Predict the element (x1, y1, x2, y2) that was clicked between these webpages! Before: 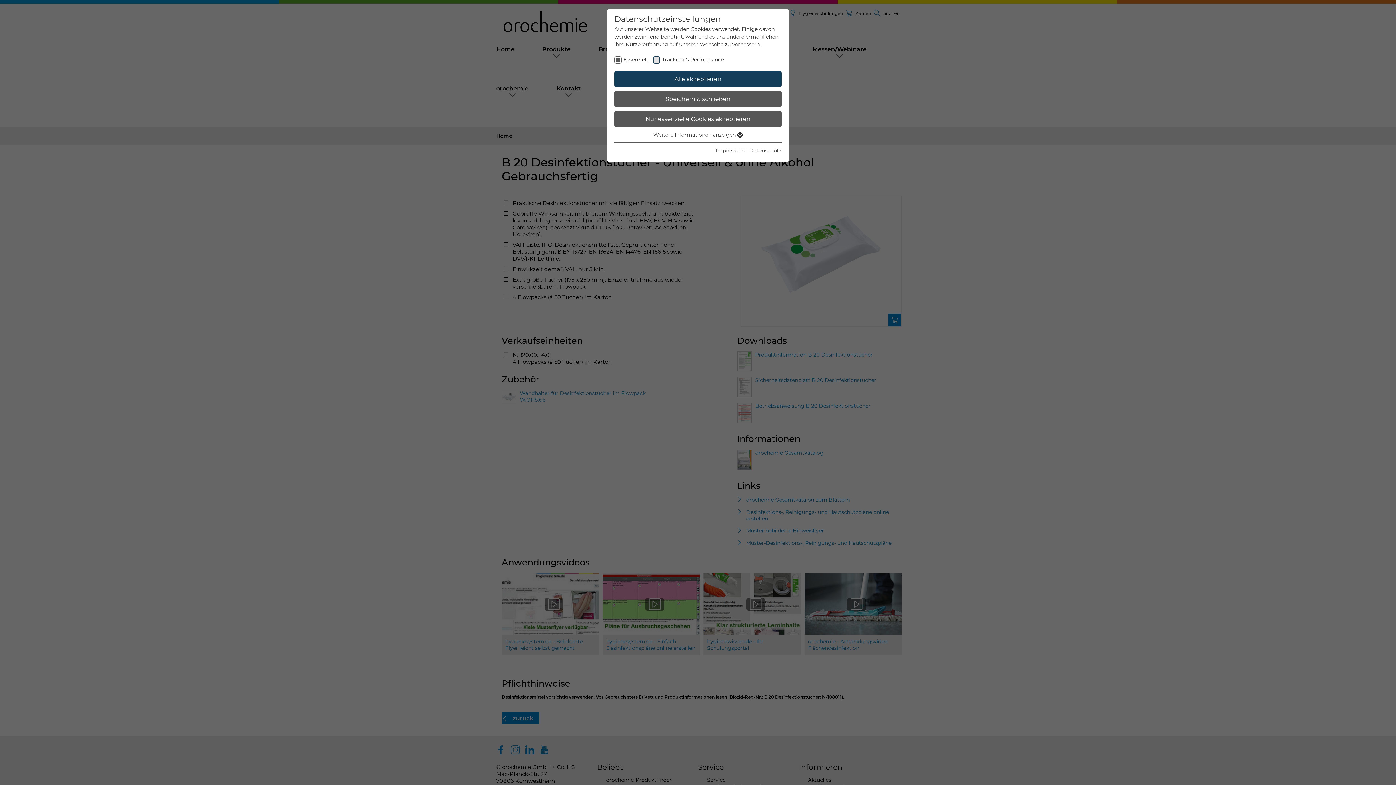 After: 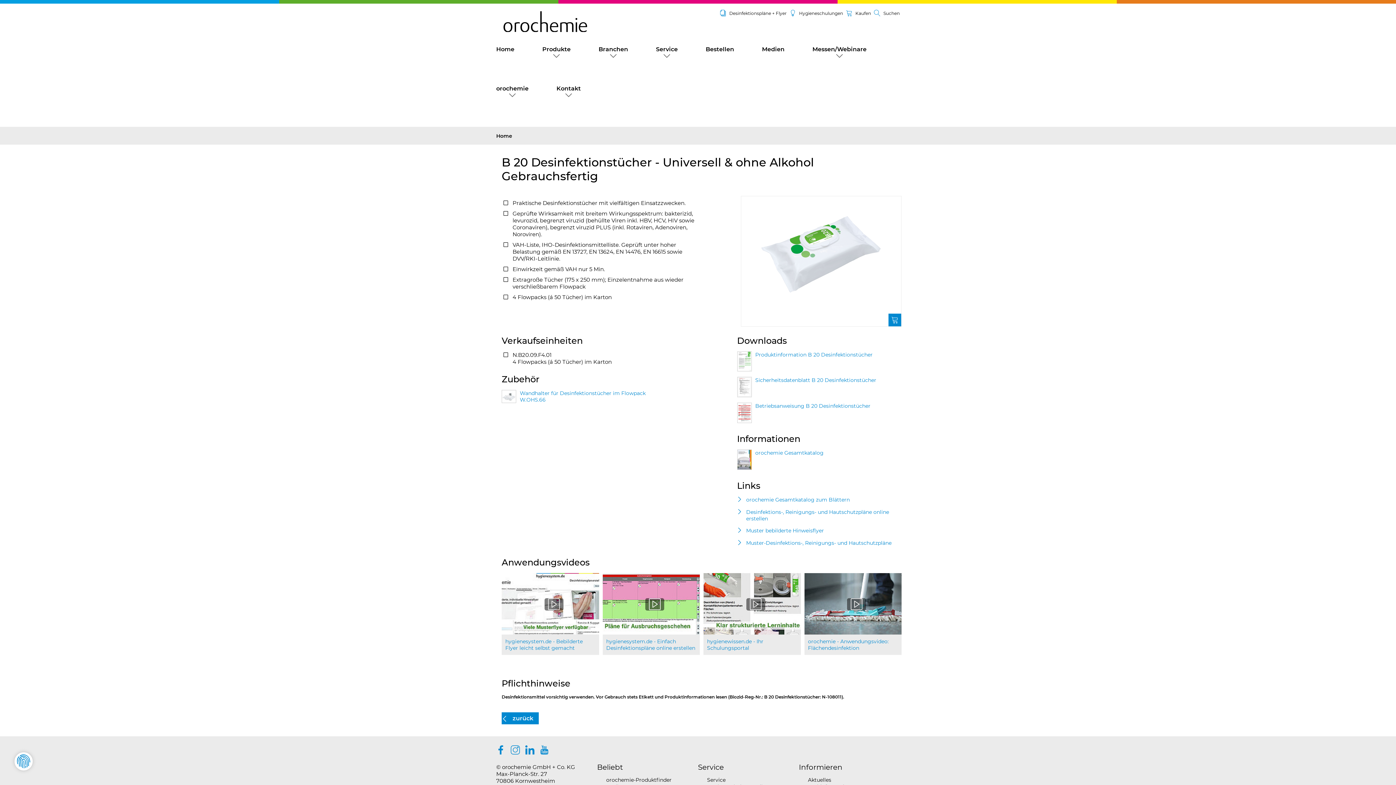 Action: bbox: (614, 91, 781, 107) label: Speichern & schließen